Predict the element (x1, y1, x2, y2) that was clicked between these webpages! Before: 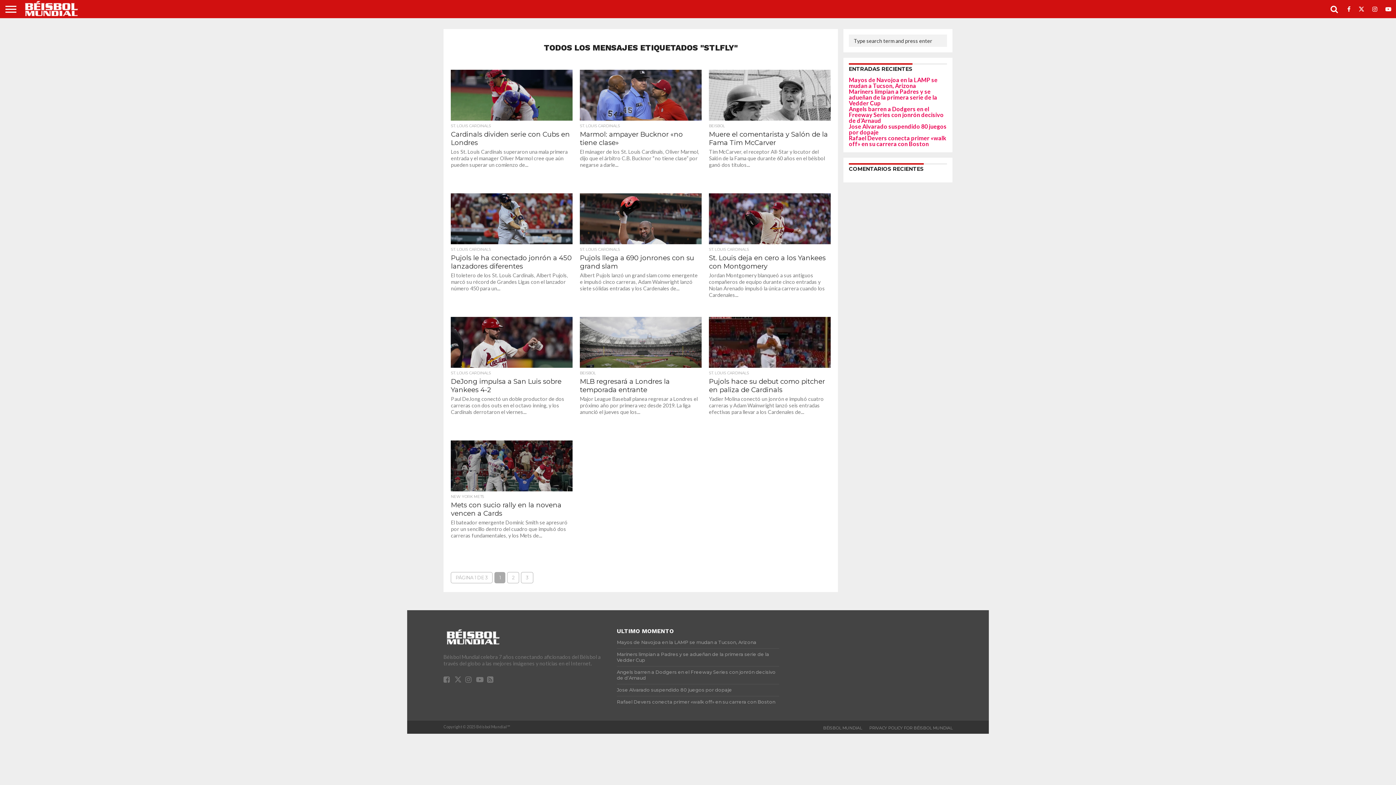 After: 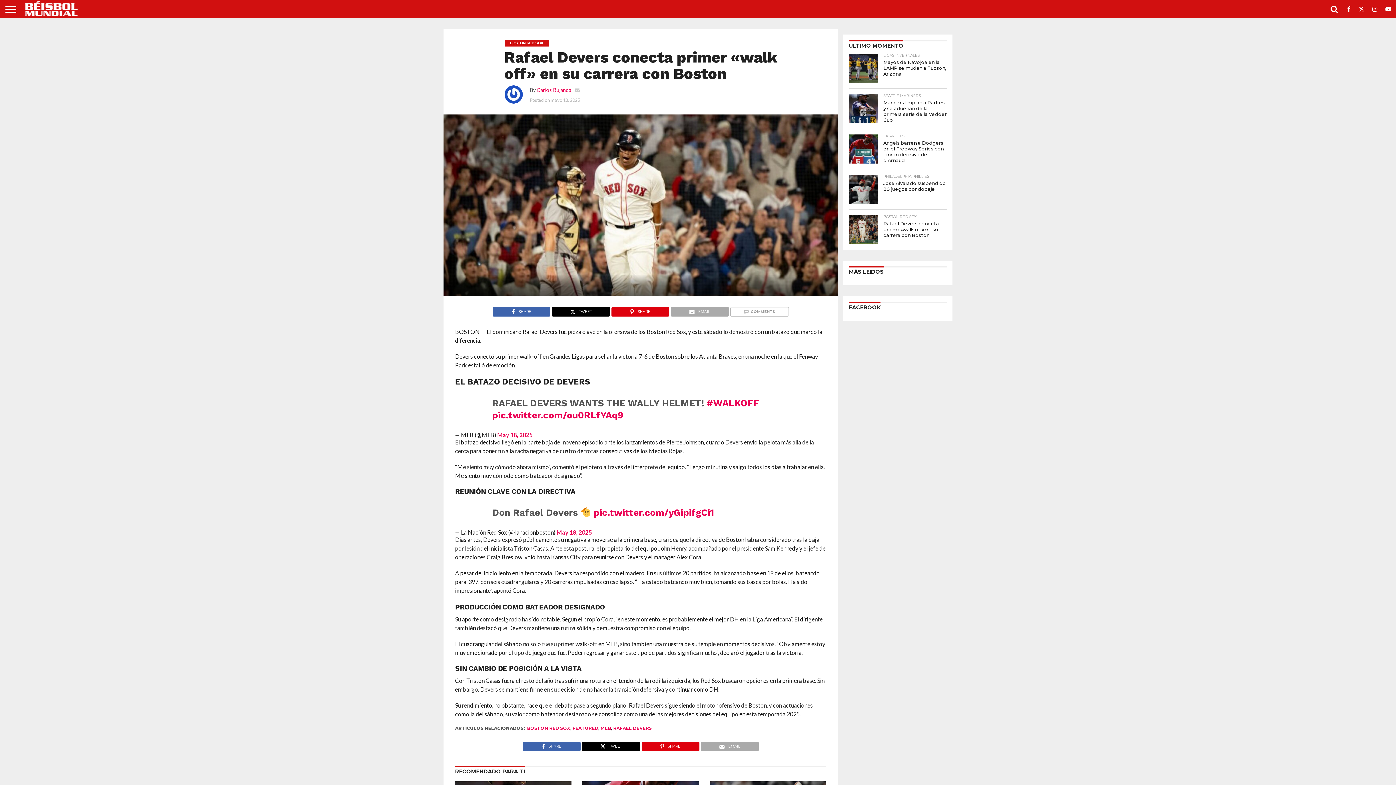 Action: label: Rafael Devers conecta primer «walk off» en su carrera con Boston bbox: (849, 134, 946, 147)